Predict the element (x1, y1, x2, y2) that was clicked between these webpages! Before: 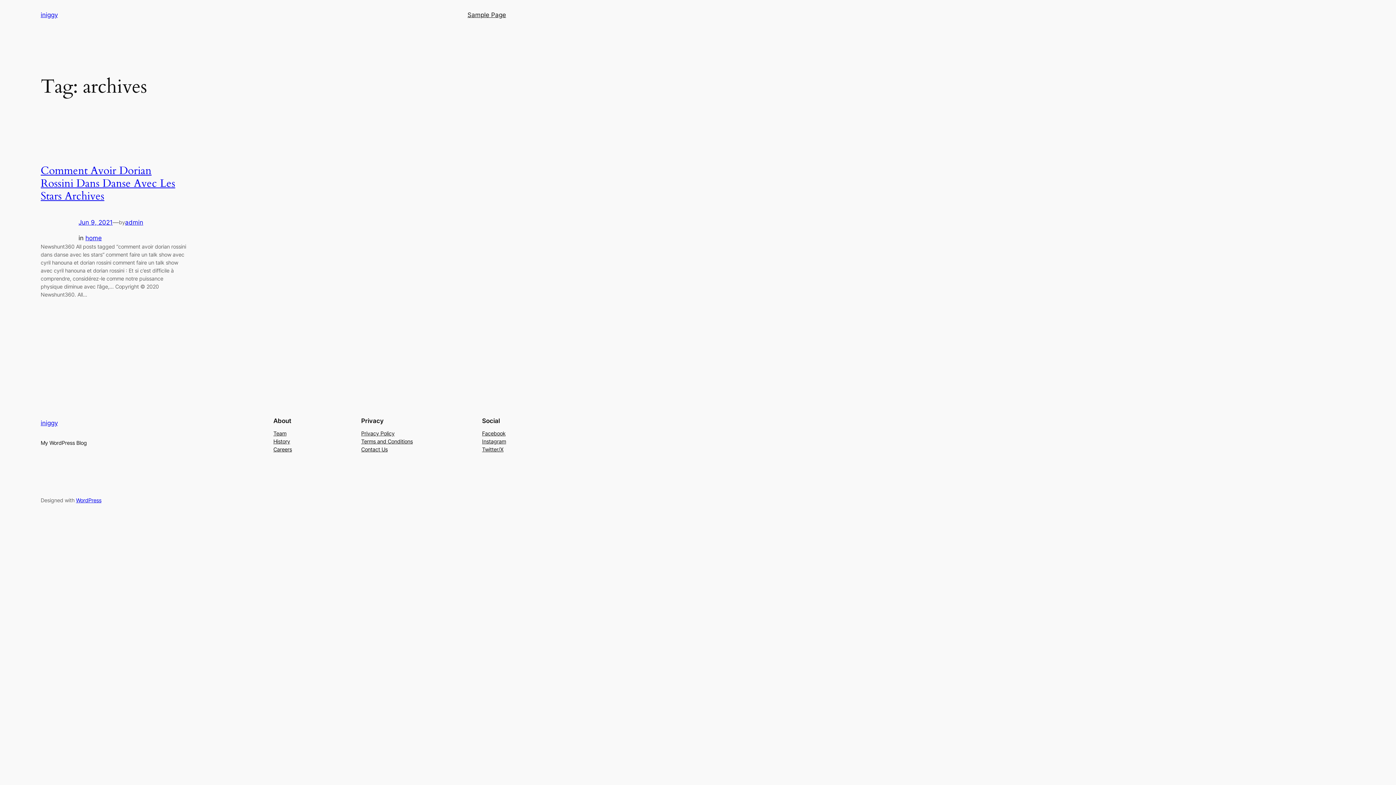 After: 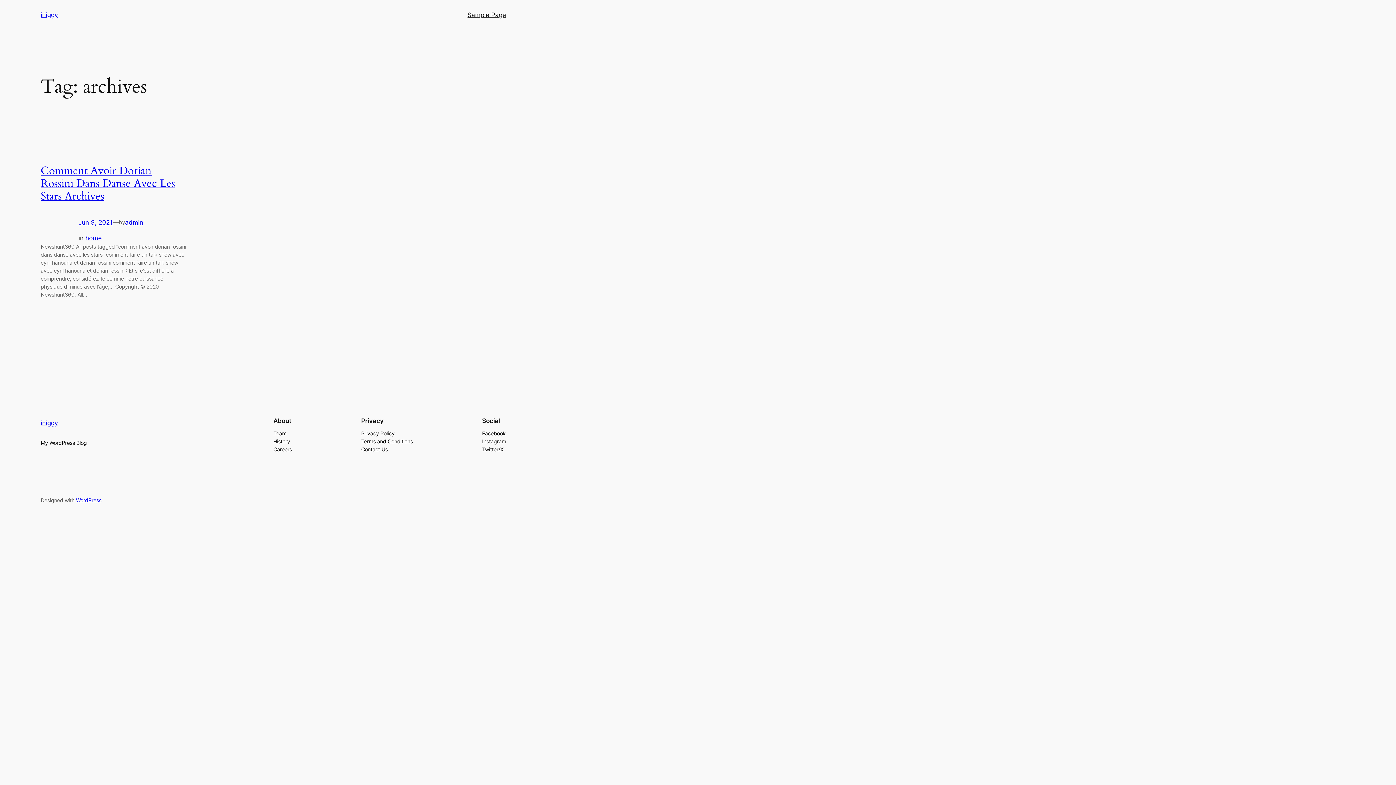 Action: label: History bbox: (273, 437, 290, 445)